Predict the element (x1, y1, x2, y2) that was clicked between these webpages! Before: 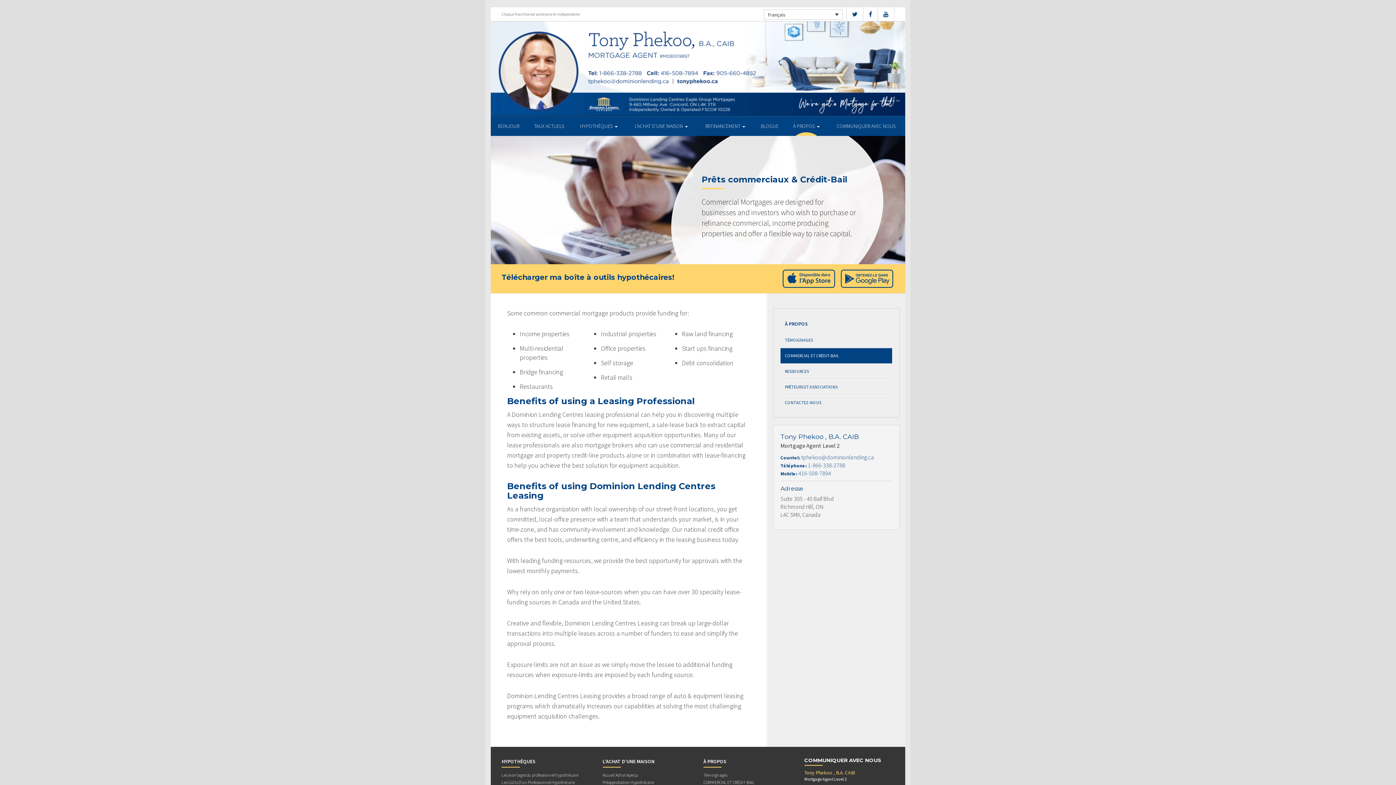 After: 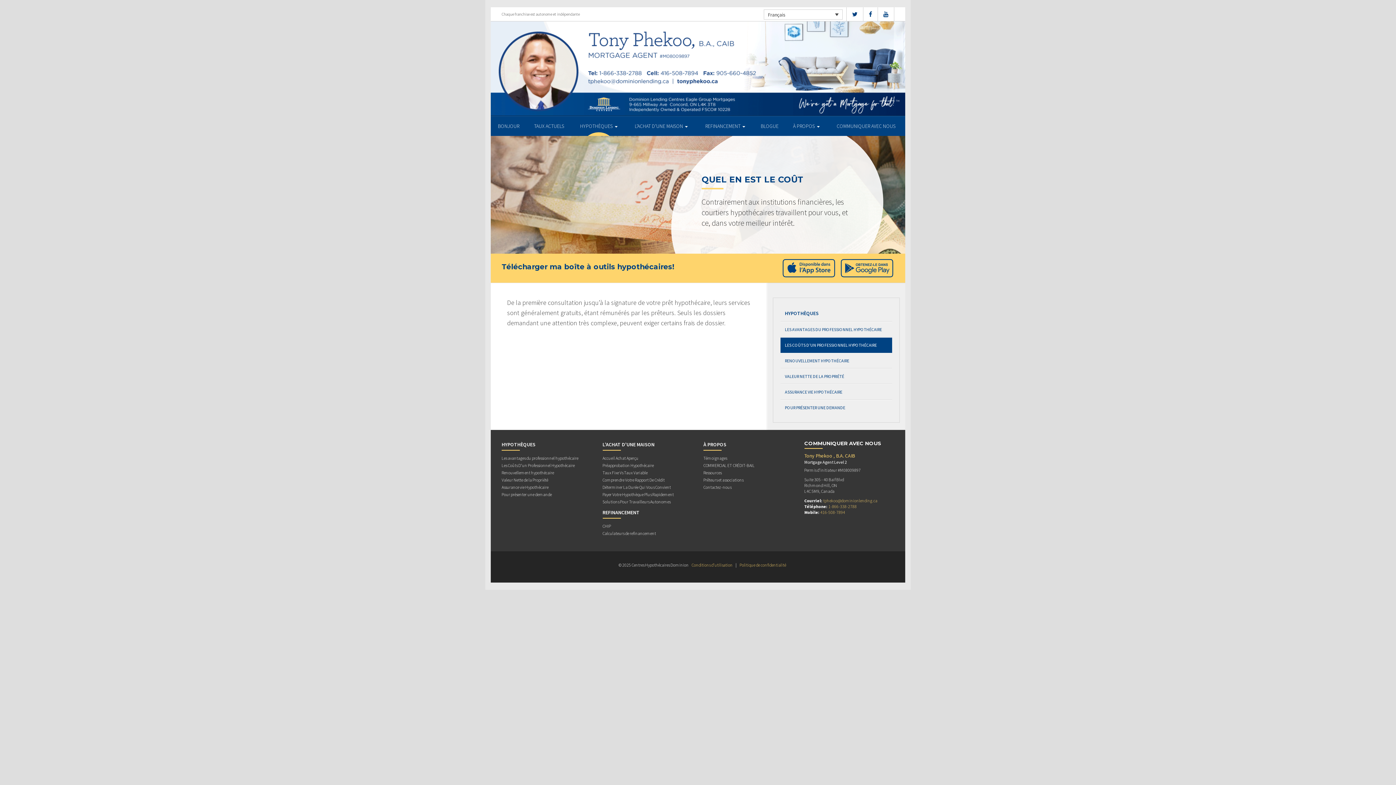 Action: bbox: (501, 780, 574, 786) label: Les Coûts D’un Professionnel Hypothécaire